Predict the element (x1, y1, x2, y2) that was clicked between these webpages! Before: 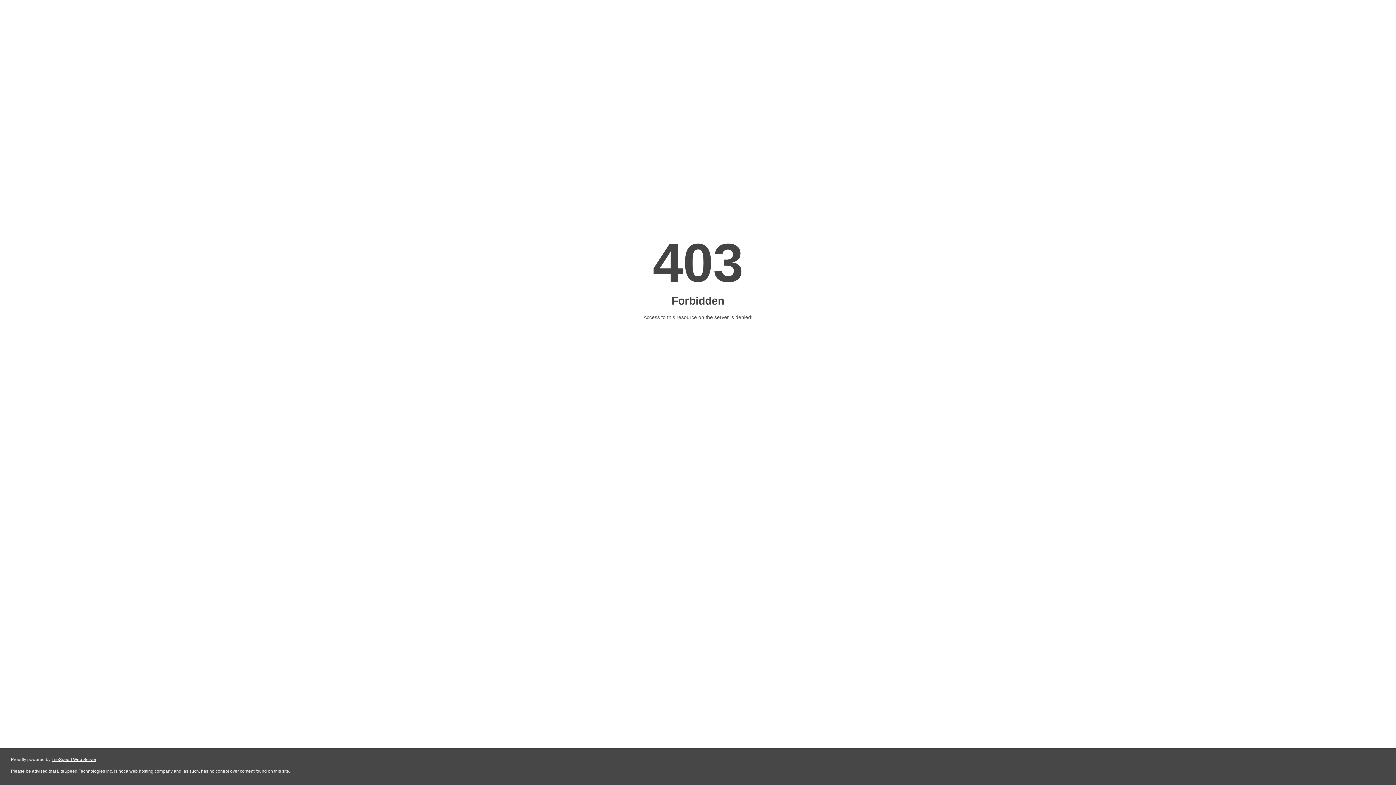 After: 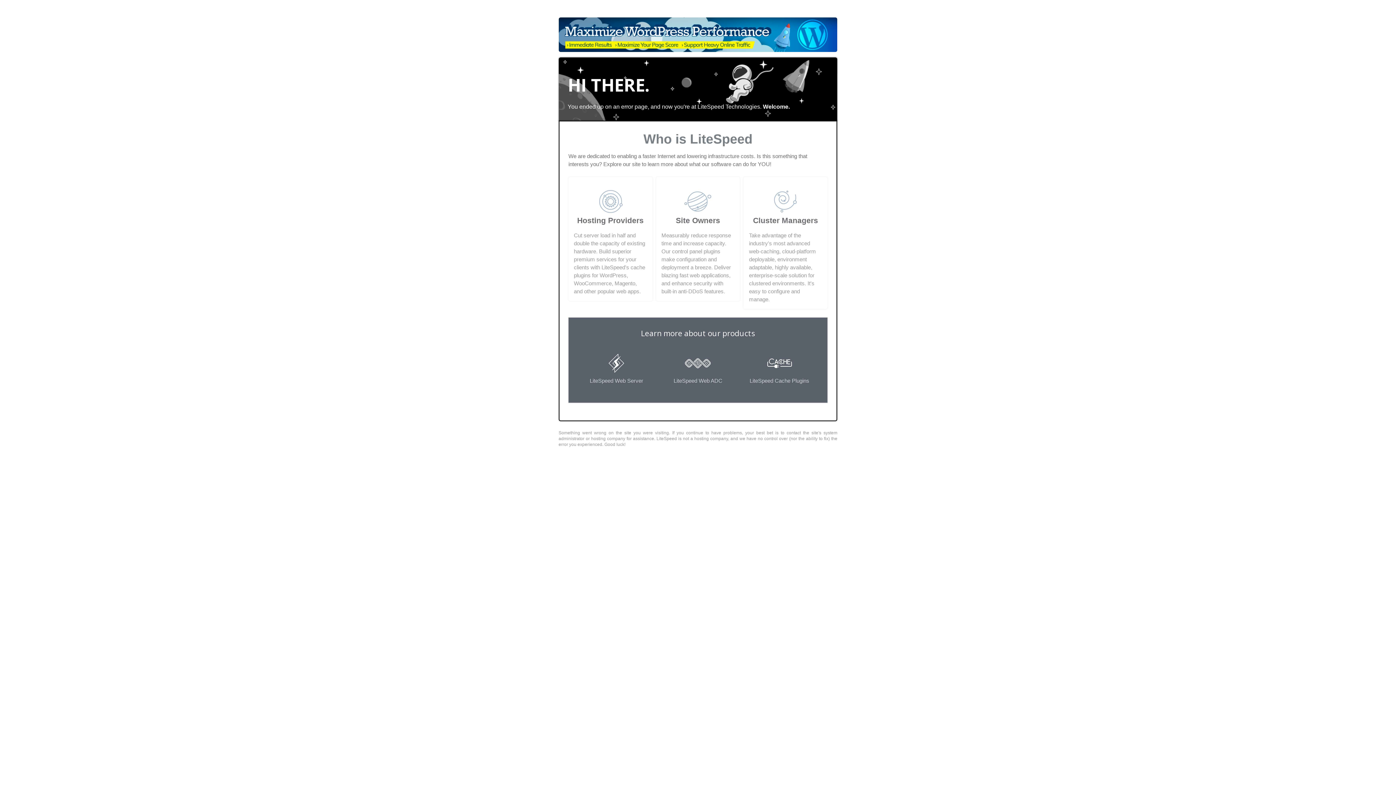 Action: bbox: (51, 757, 96, 762) label: LiteSpeed Web Server